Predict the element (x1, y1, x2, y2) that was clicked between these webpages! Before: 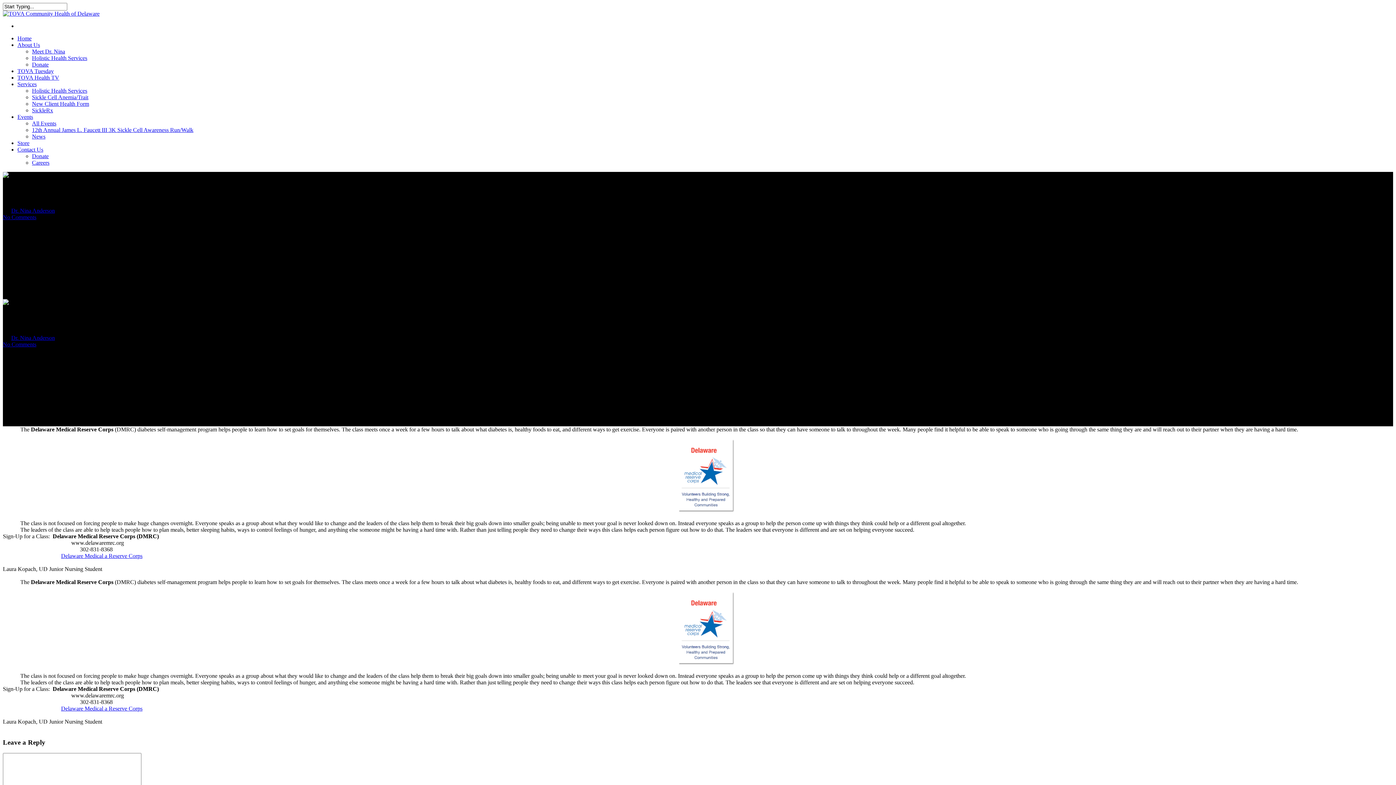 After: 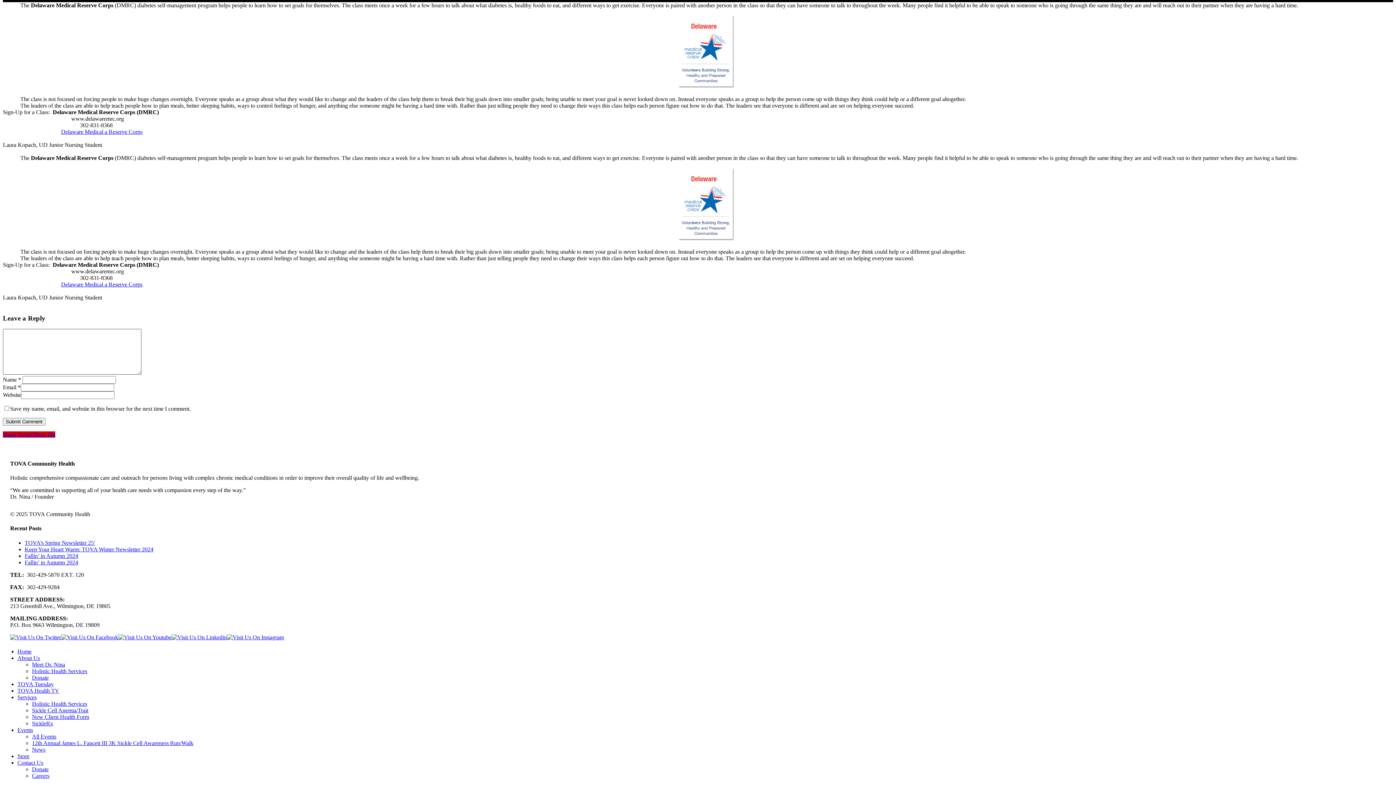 Action: label: No Comments bbox: (2, 341, 36, 347)